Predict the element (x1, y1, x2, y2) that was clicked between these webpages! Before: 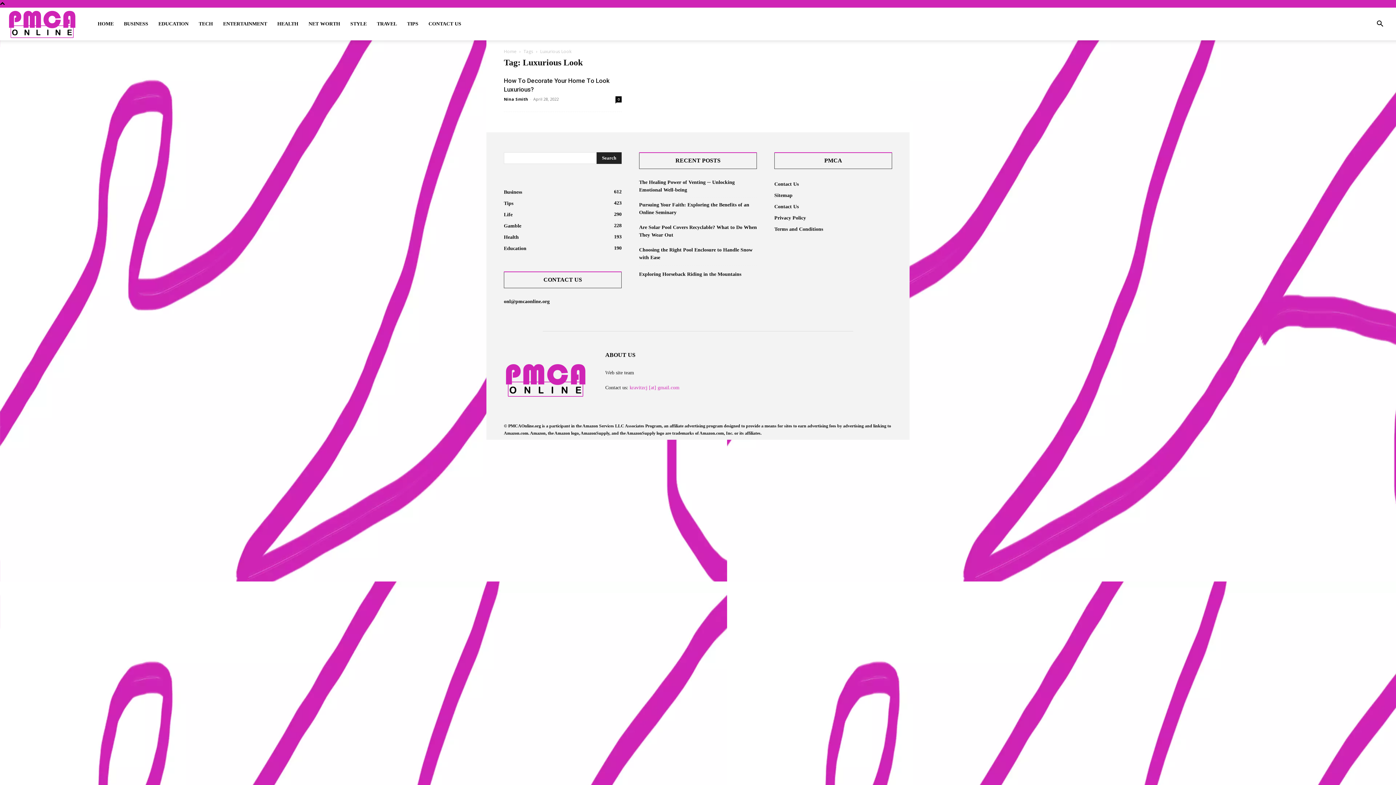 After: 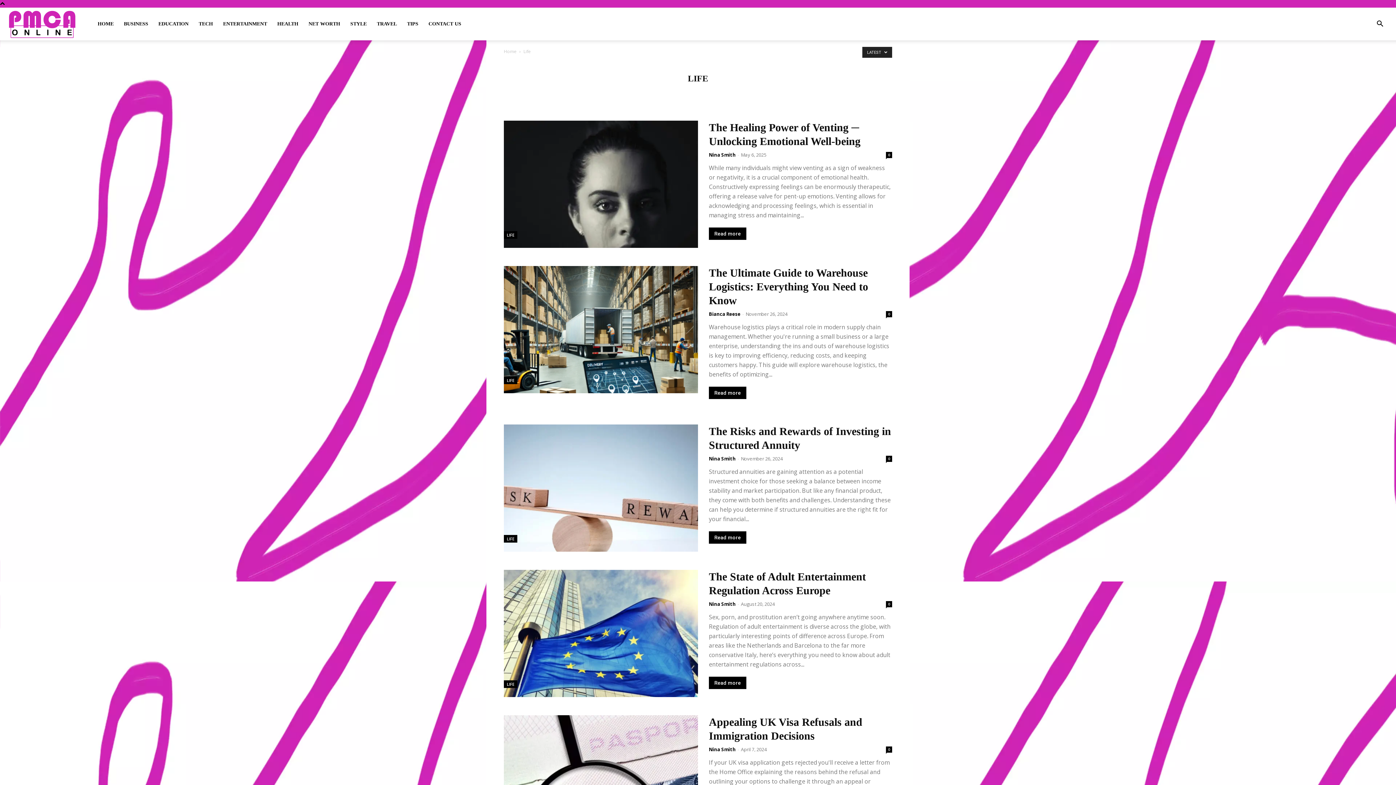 Action: label: Life
290 bbox: (504, 212, 512, 217)